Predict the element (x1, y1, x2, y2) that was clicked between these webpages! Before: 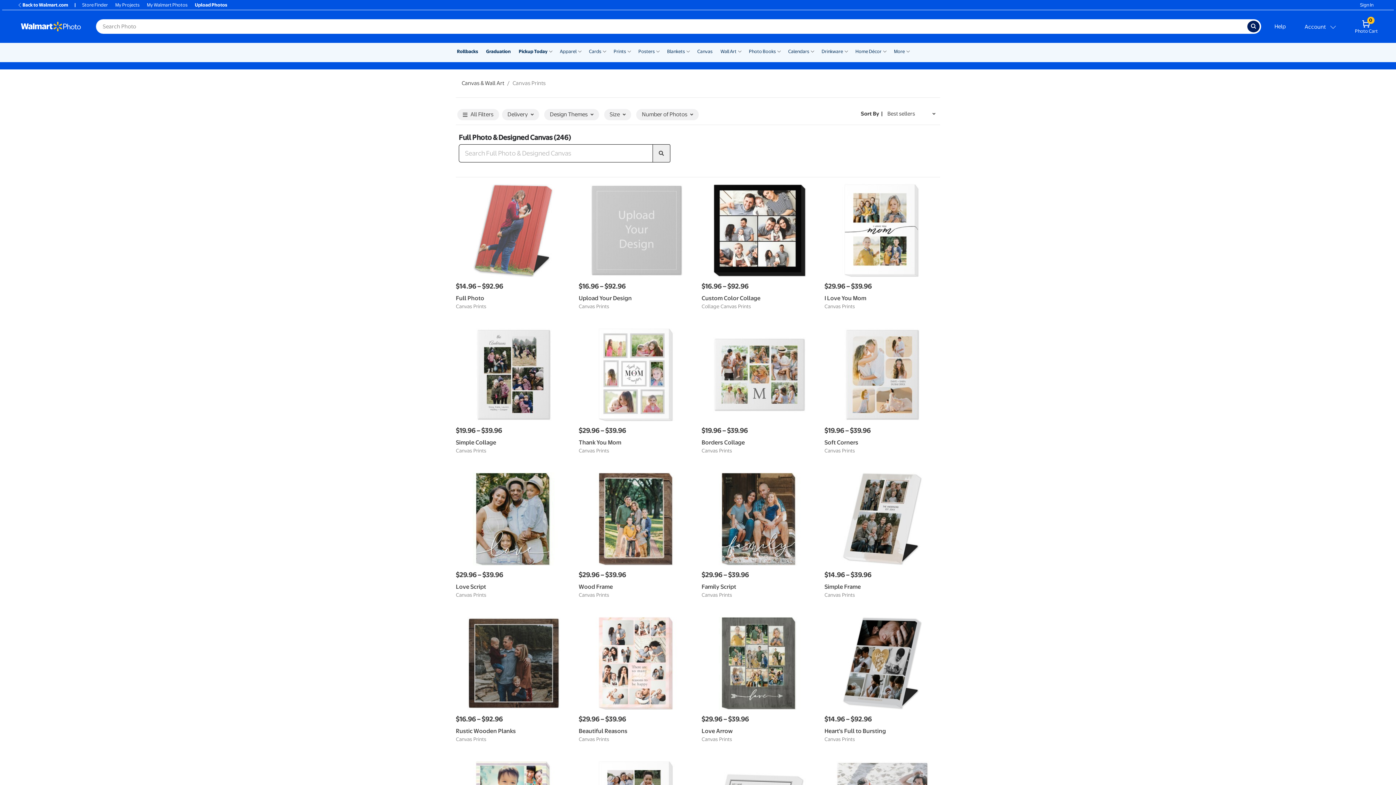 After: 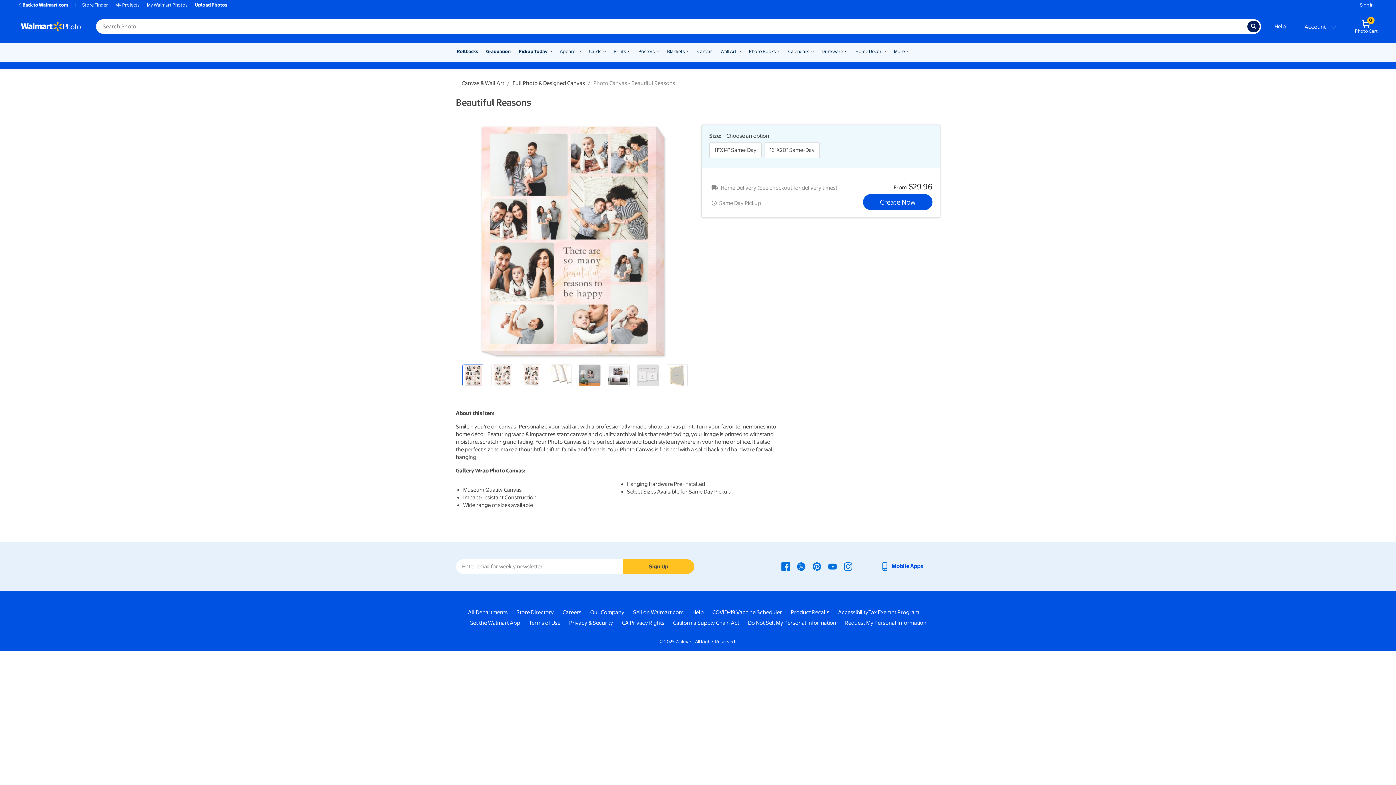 Action: bbox: (578, 712, 694, 761) label: $29.96 – $39.96

Beautiful Reasons
Canvas Prints